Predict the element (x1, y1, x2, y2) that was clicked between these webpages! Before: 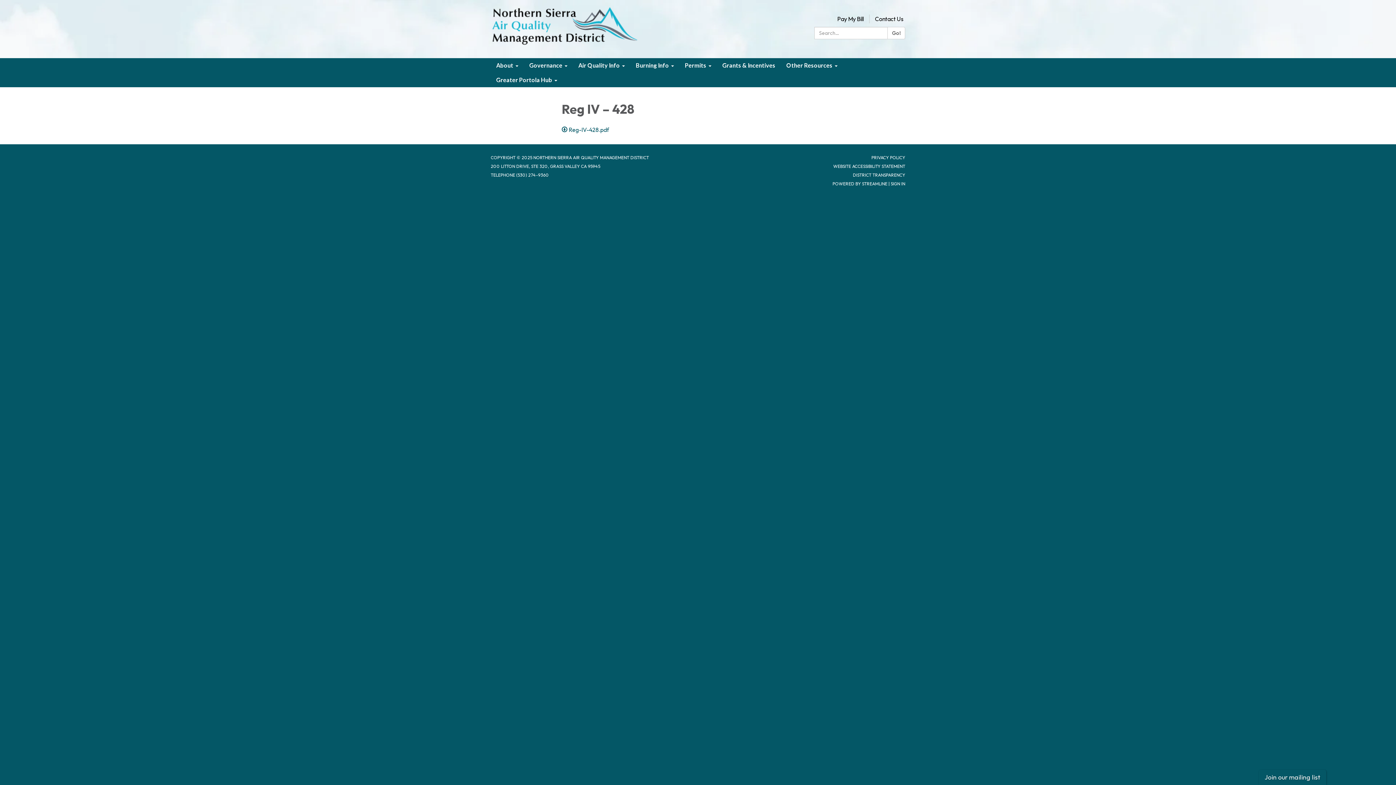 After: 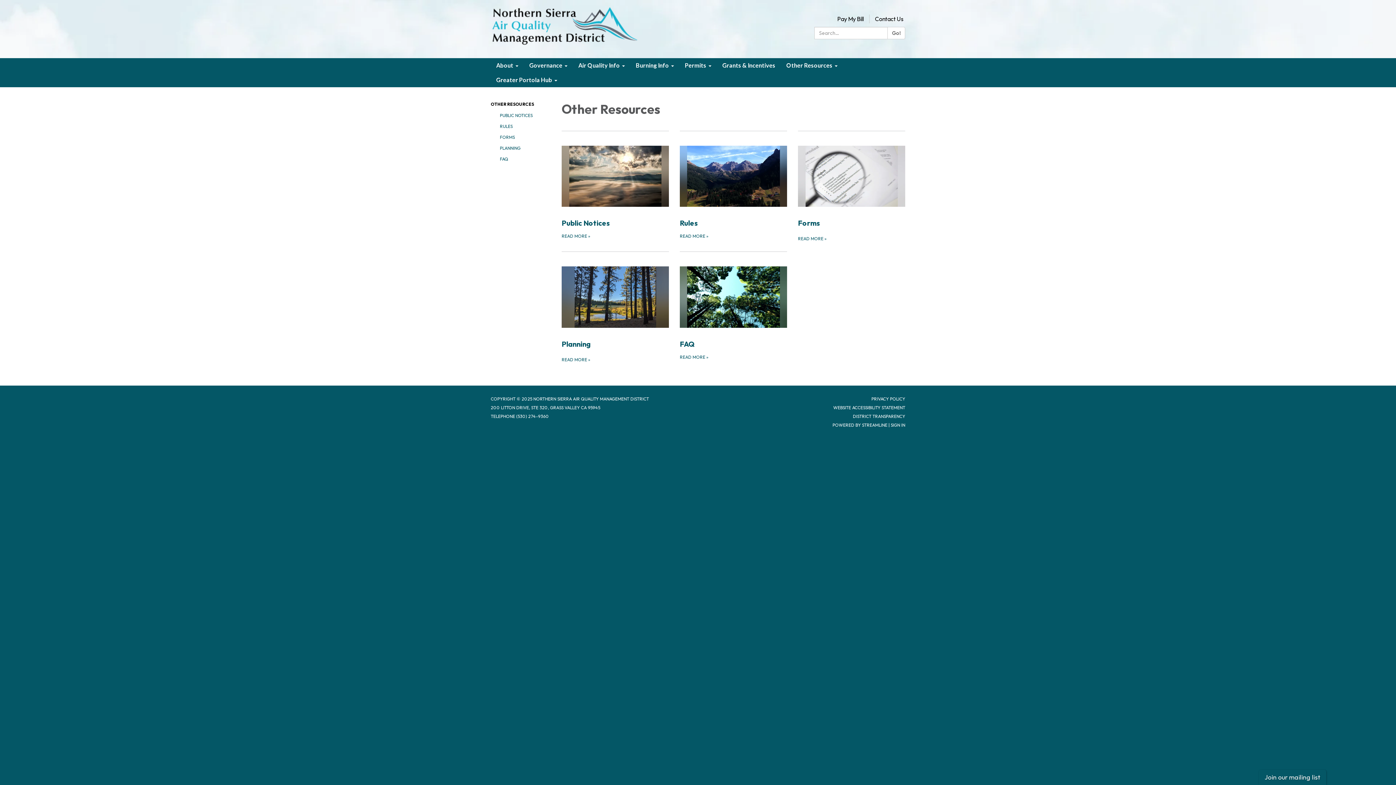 Action: label: Other Resources bbox: (781, 58, 843, 72)